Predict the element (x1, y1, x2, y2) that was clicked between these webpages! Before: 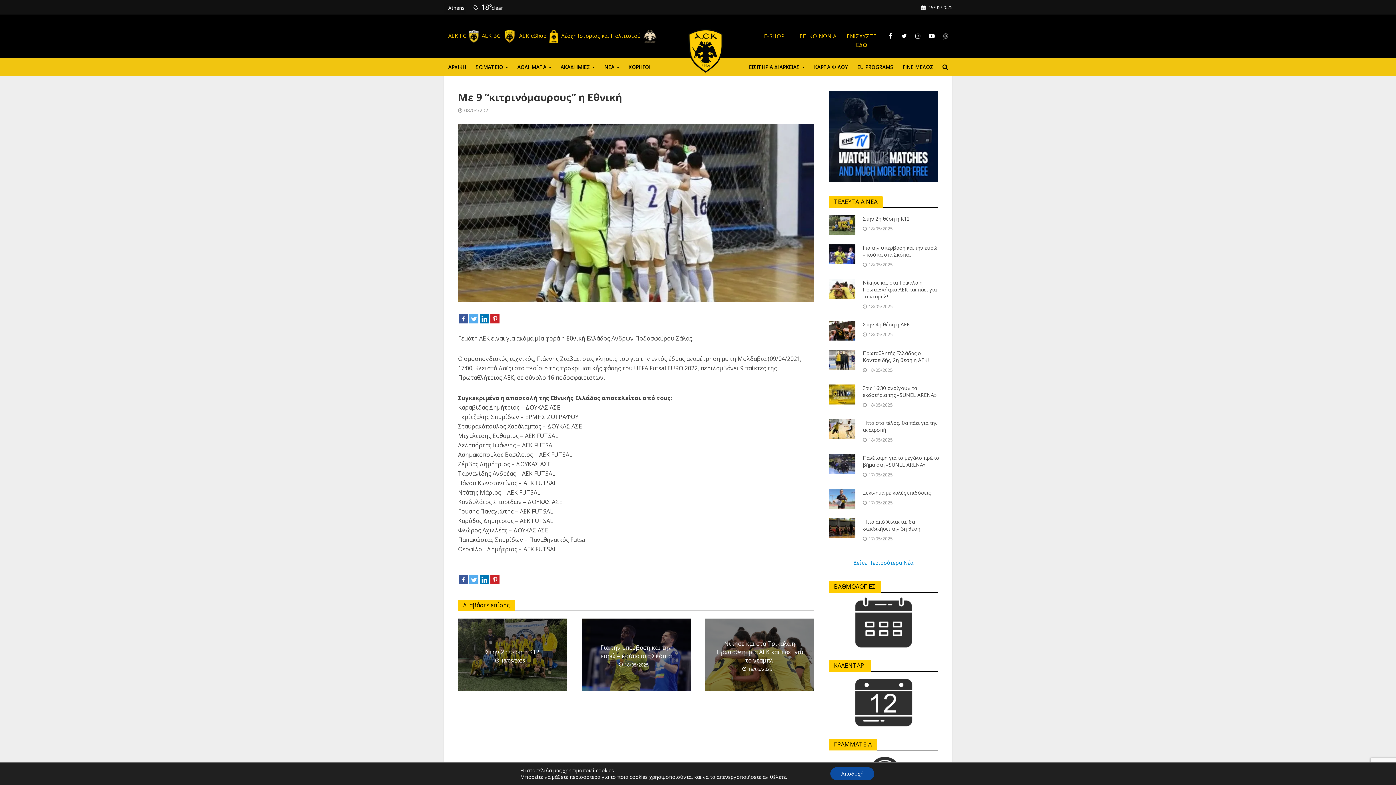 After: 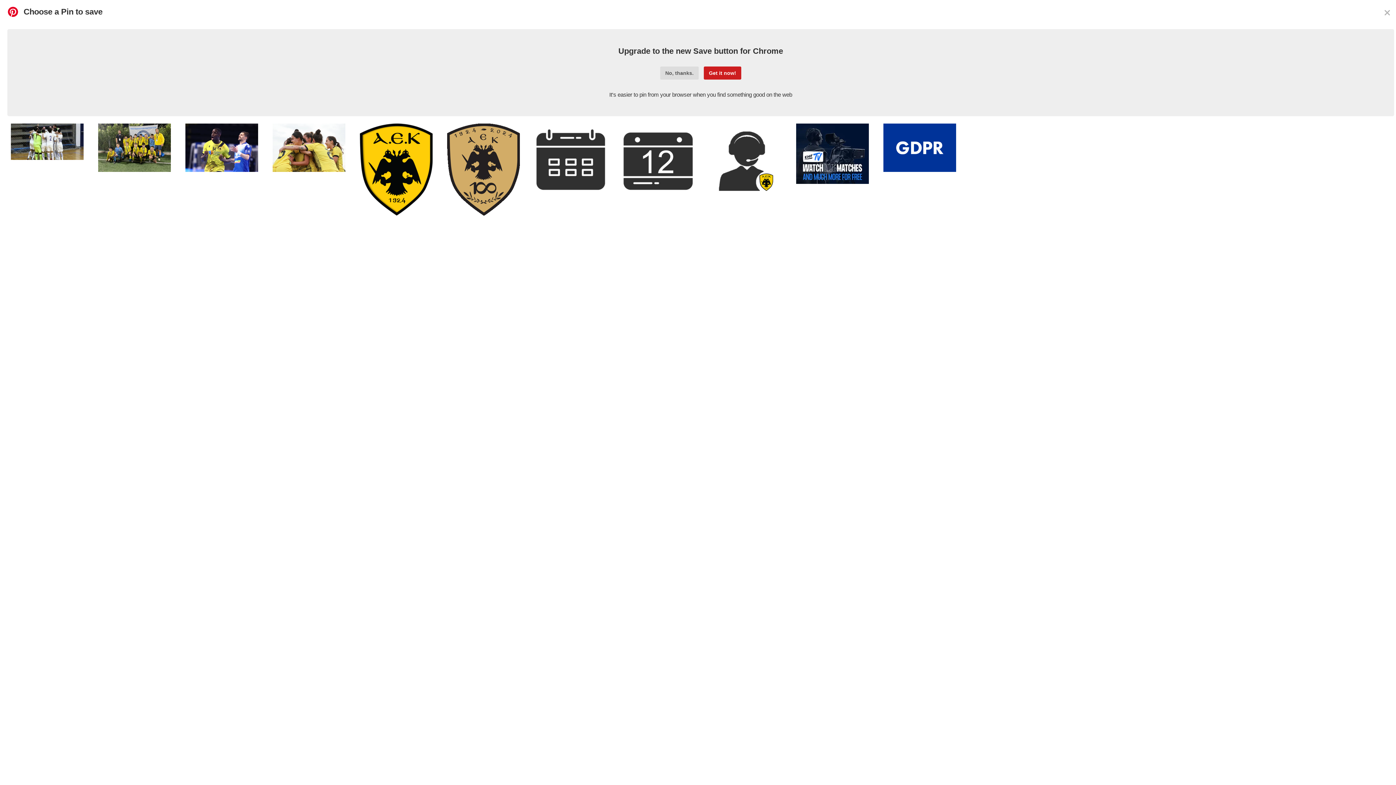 Action: bbox: (490, 314, 499, 323) label: Pinterest